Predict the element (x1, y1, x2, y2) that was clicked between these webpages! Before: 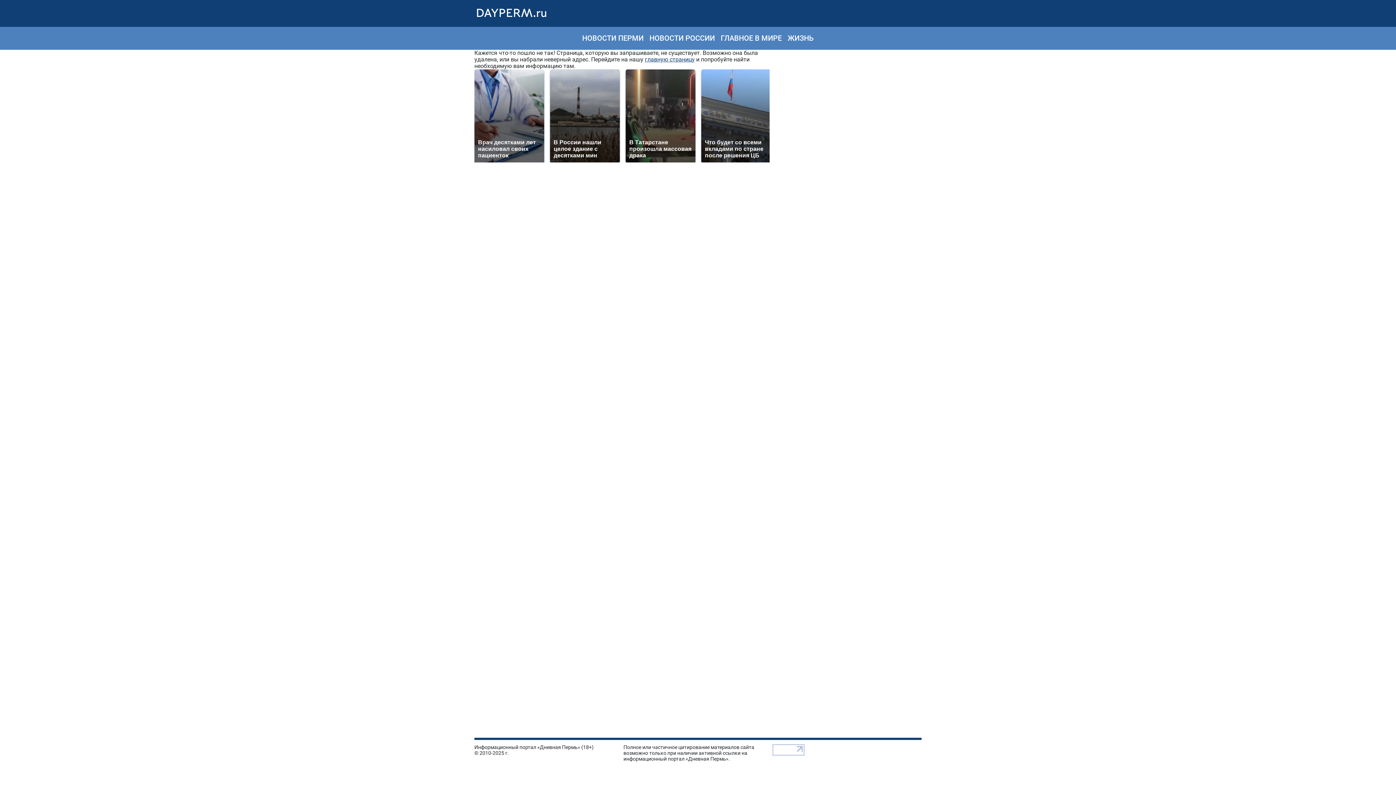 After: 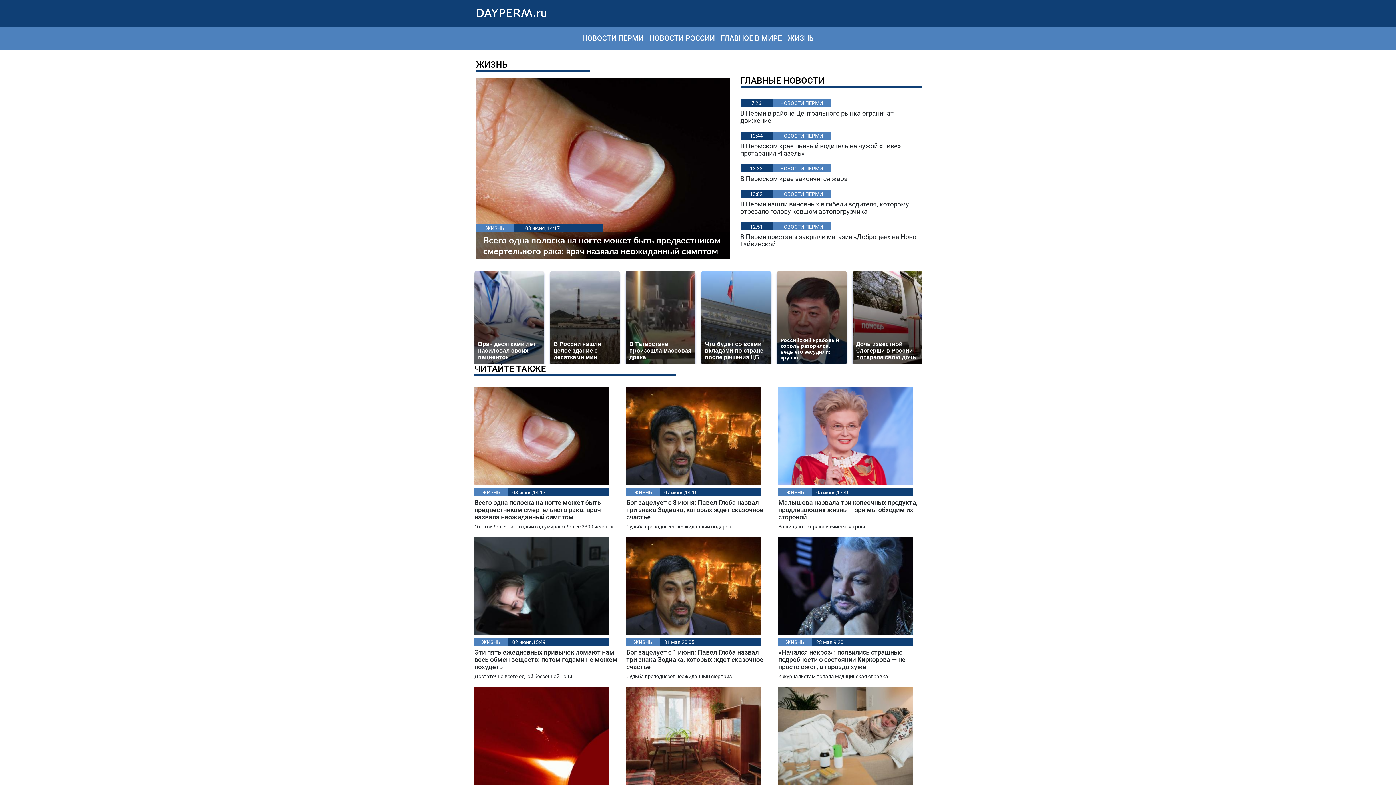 Action: label: ЖИЗНЬ bbox: (784, 31, 816, 45)